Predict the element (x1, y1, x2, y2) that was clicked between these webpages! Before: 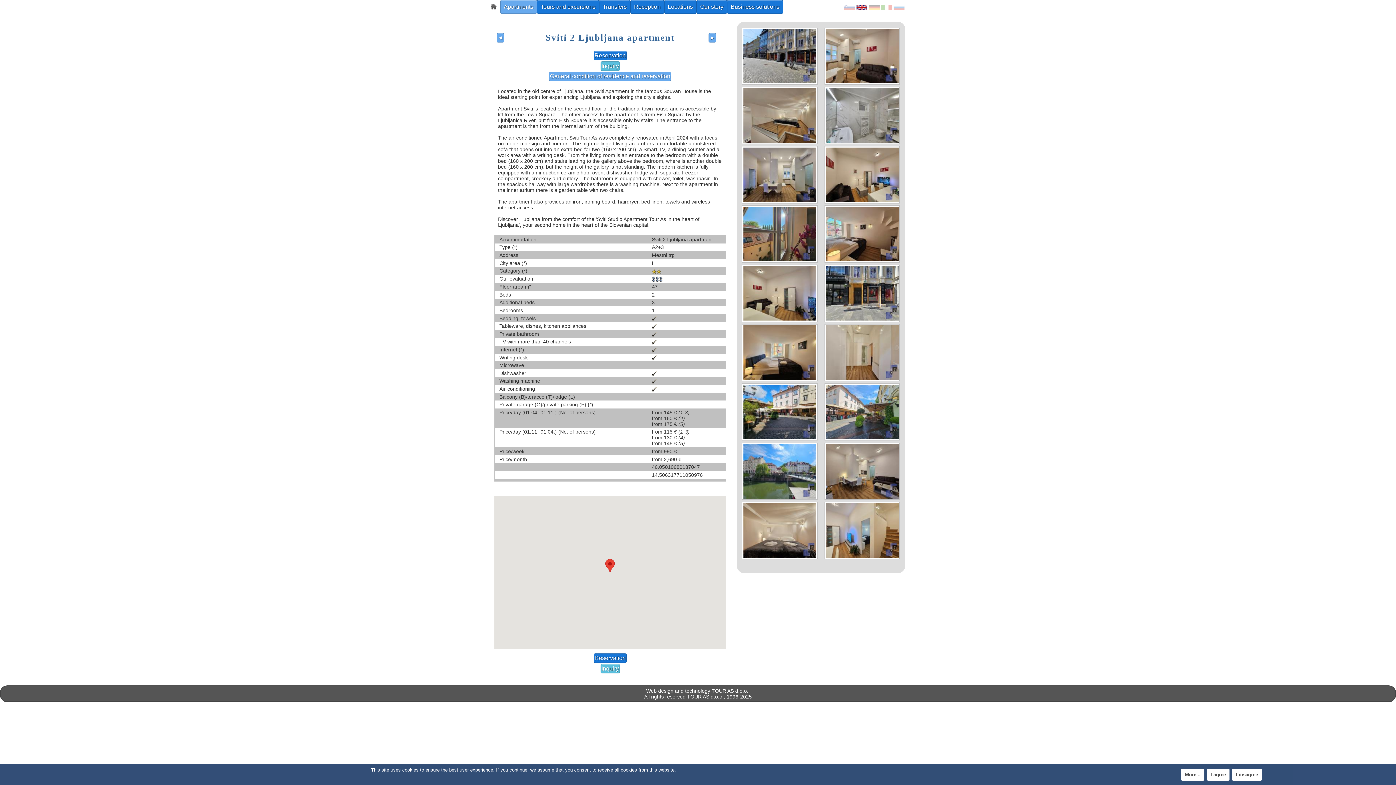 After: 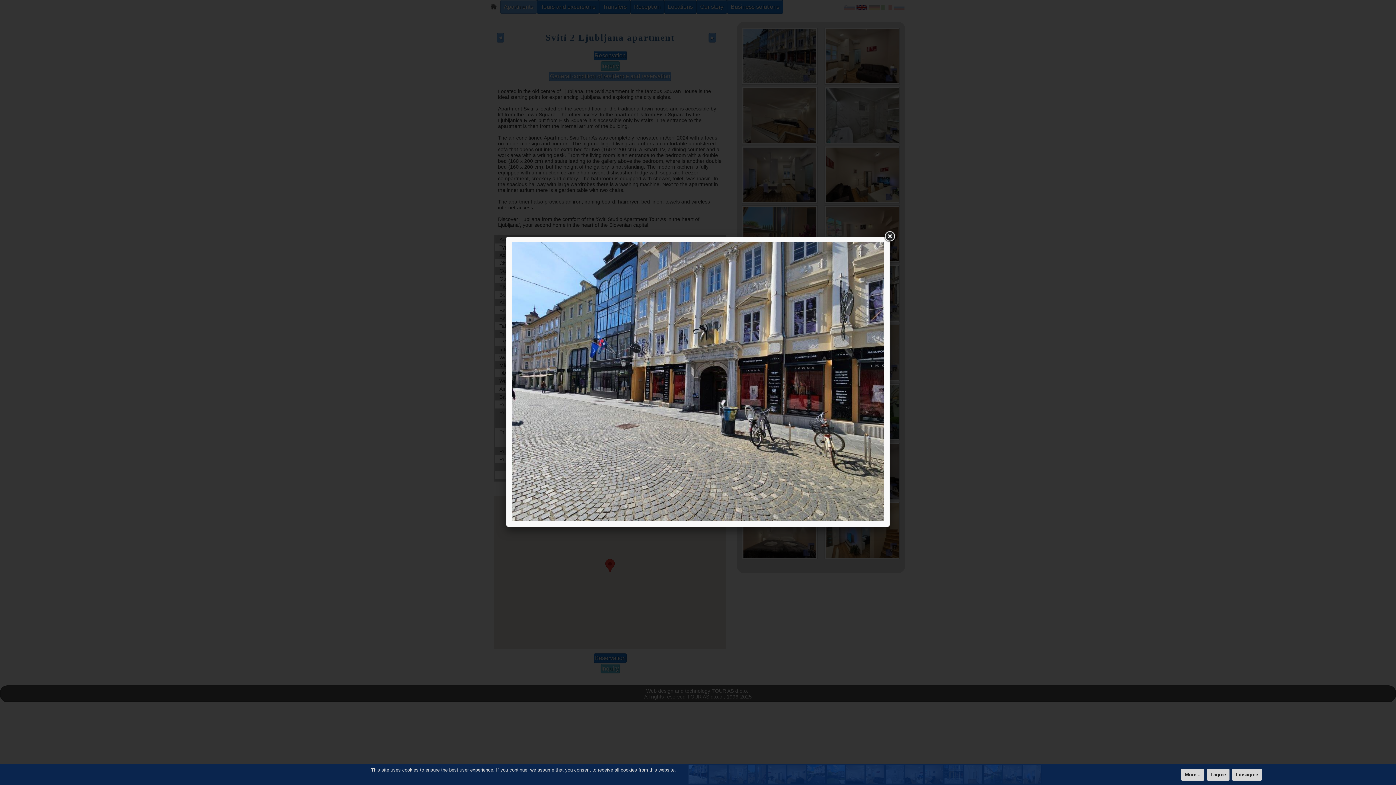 Action: bbox: (743, 52, 816, 58)